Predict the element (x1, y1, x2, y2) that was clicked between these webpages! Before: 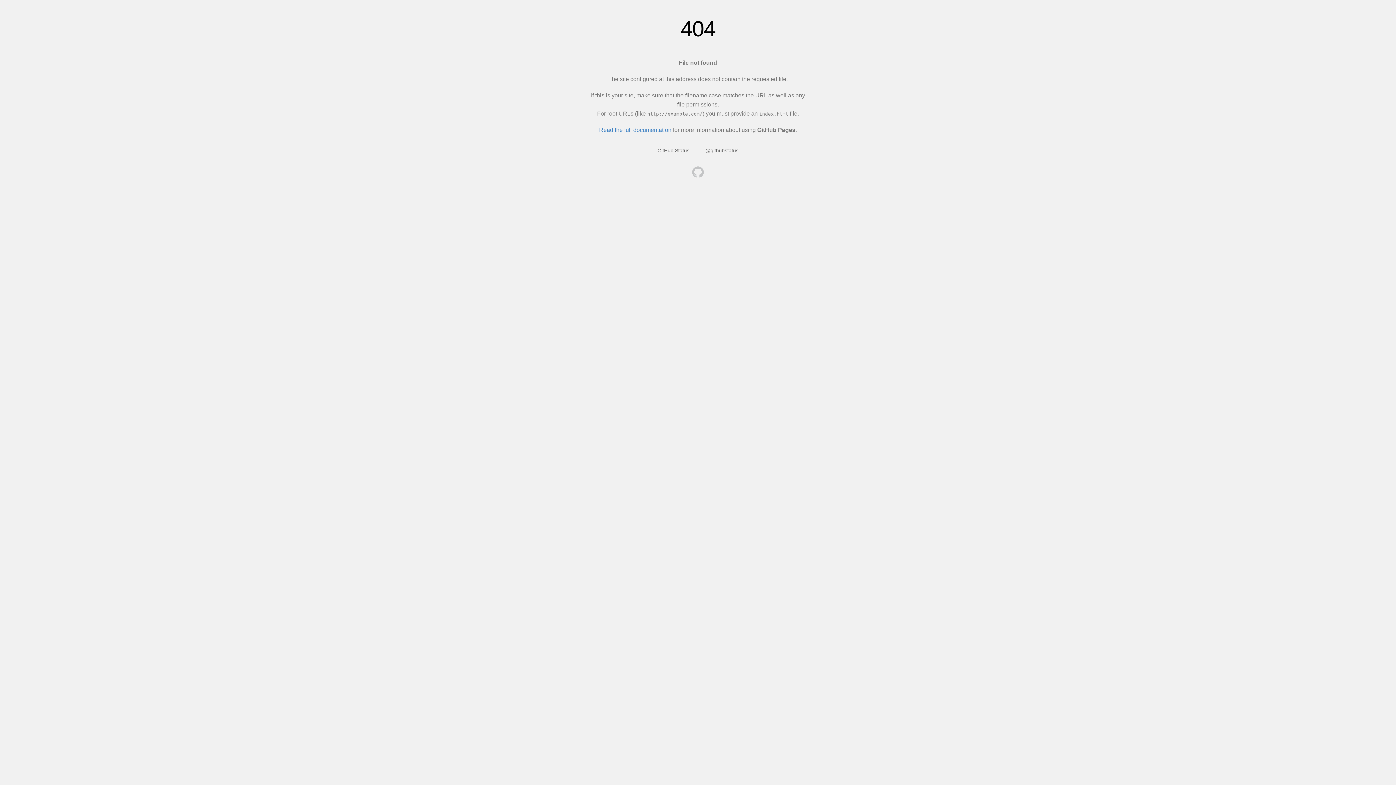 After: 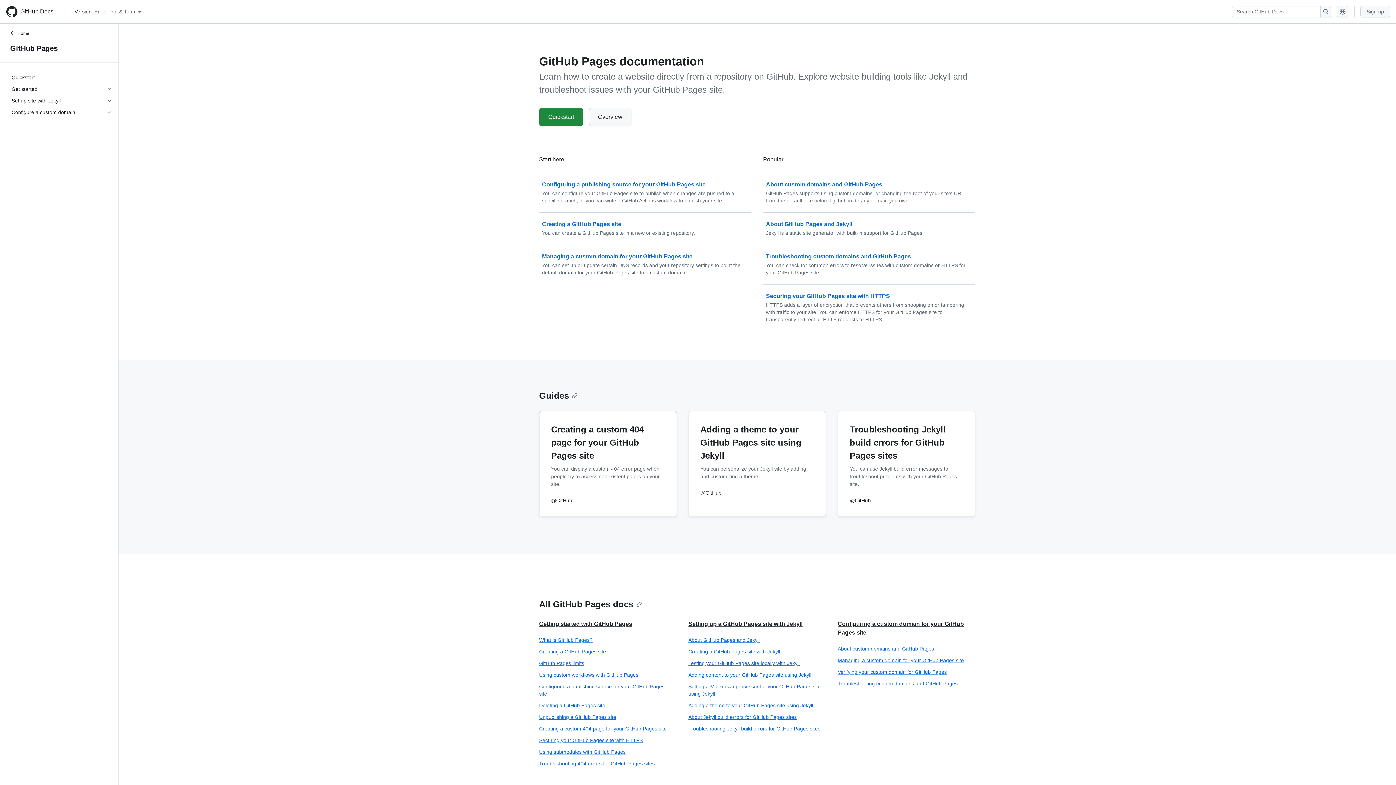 Action: label: Read the full documentation bbox: (599, 126, 671, 133)